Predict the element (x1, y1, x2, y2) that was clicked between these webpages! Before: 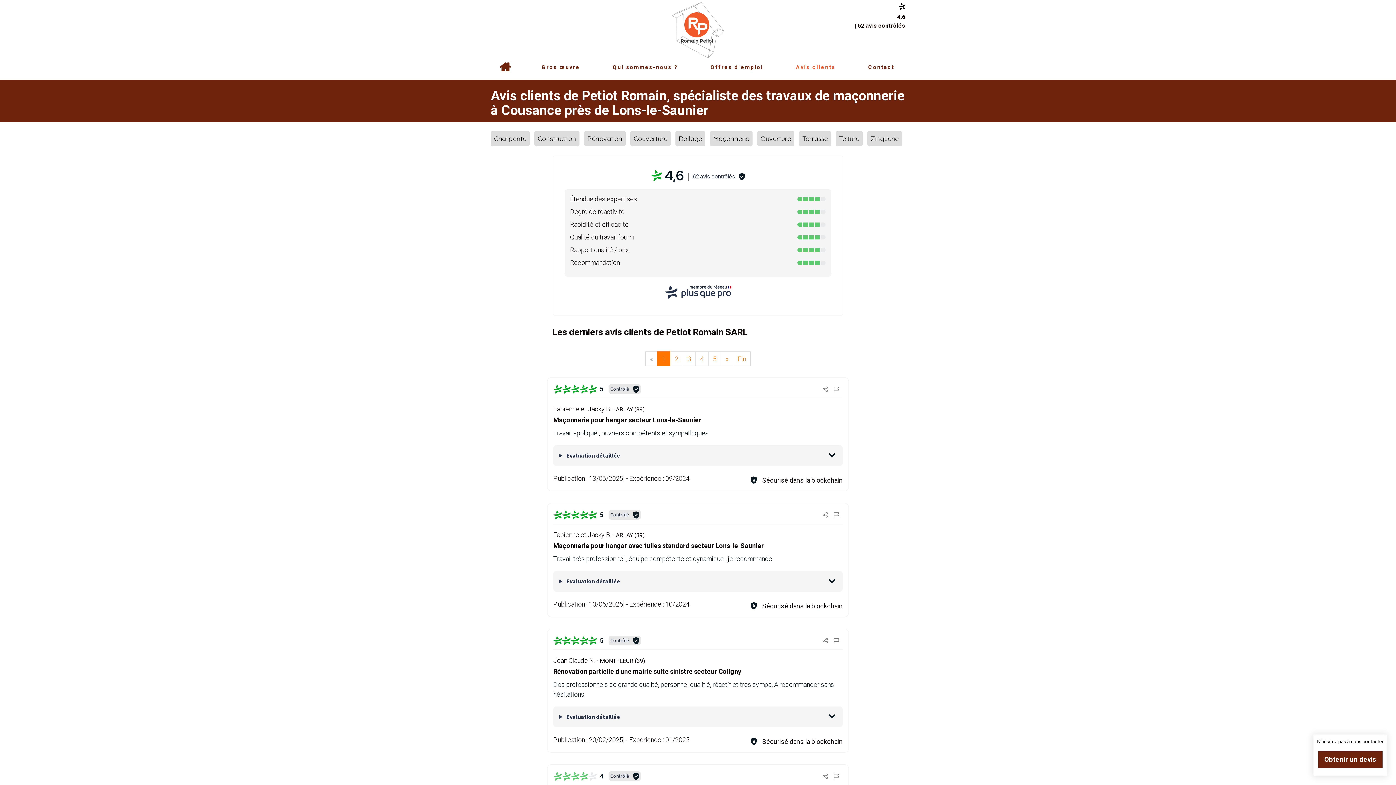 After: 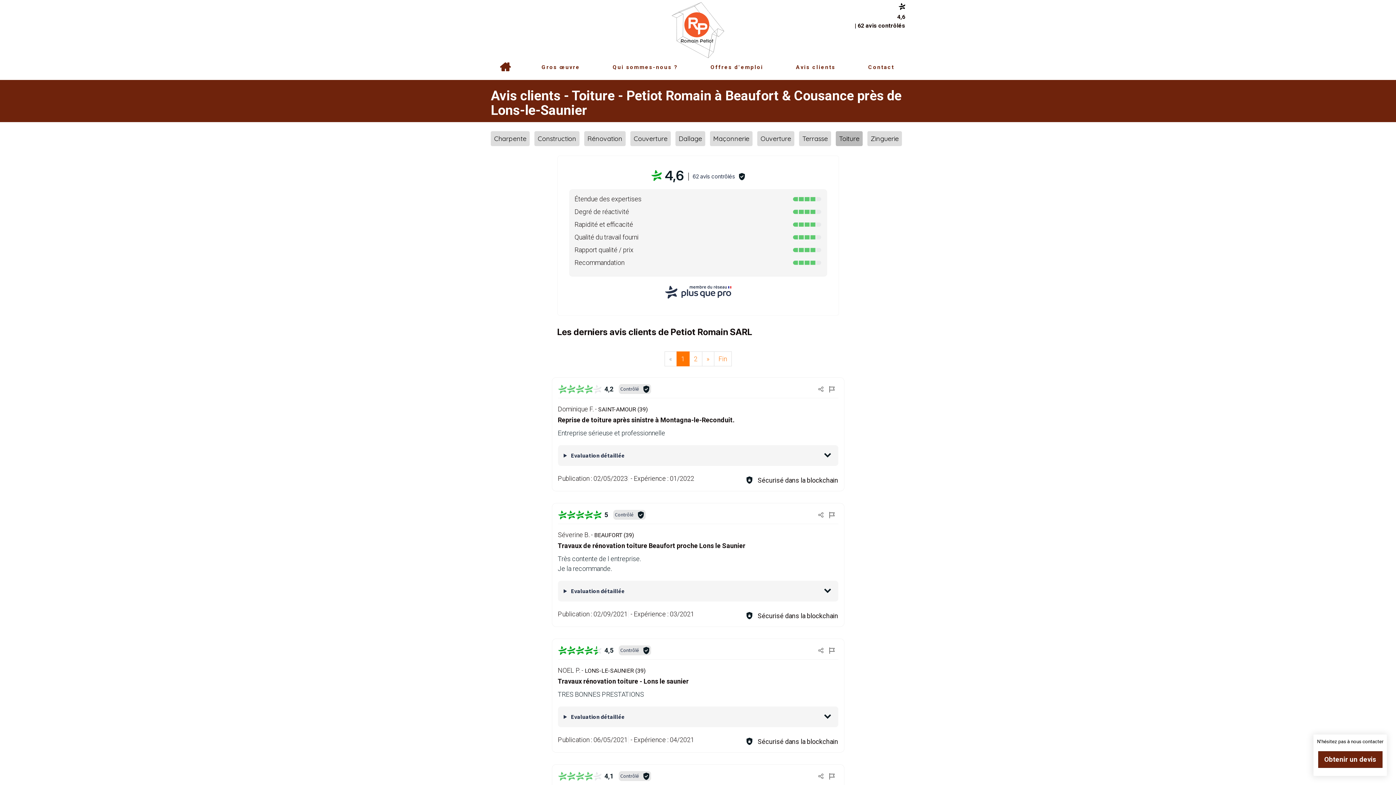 Action: label: Toiture bbox: (836, 131, 862, 146)